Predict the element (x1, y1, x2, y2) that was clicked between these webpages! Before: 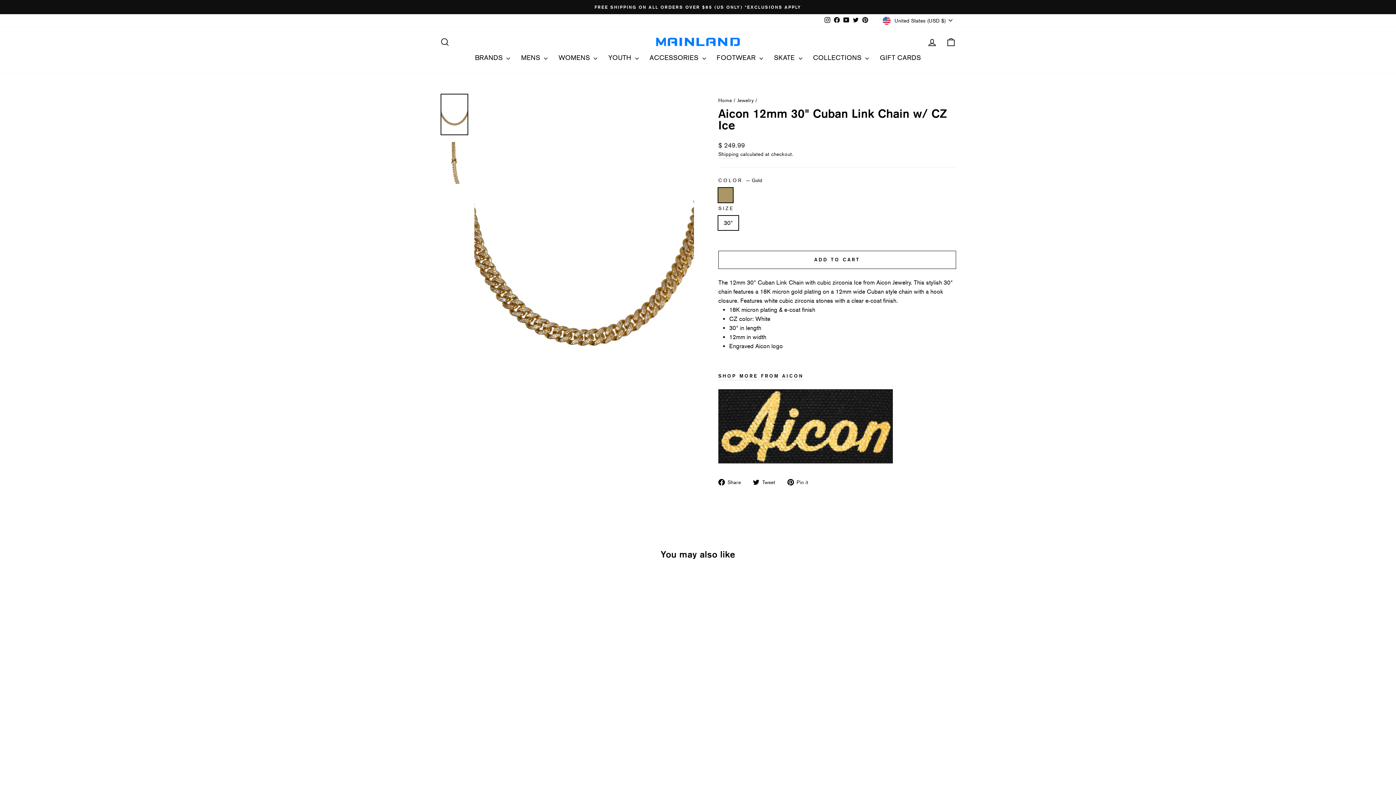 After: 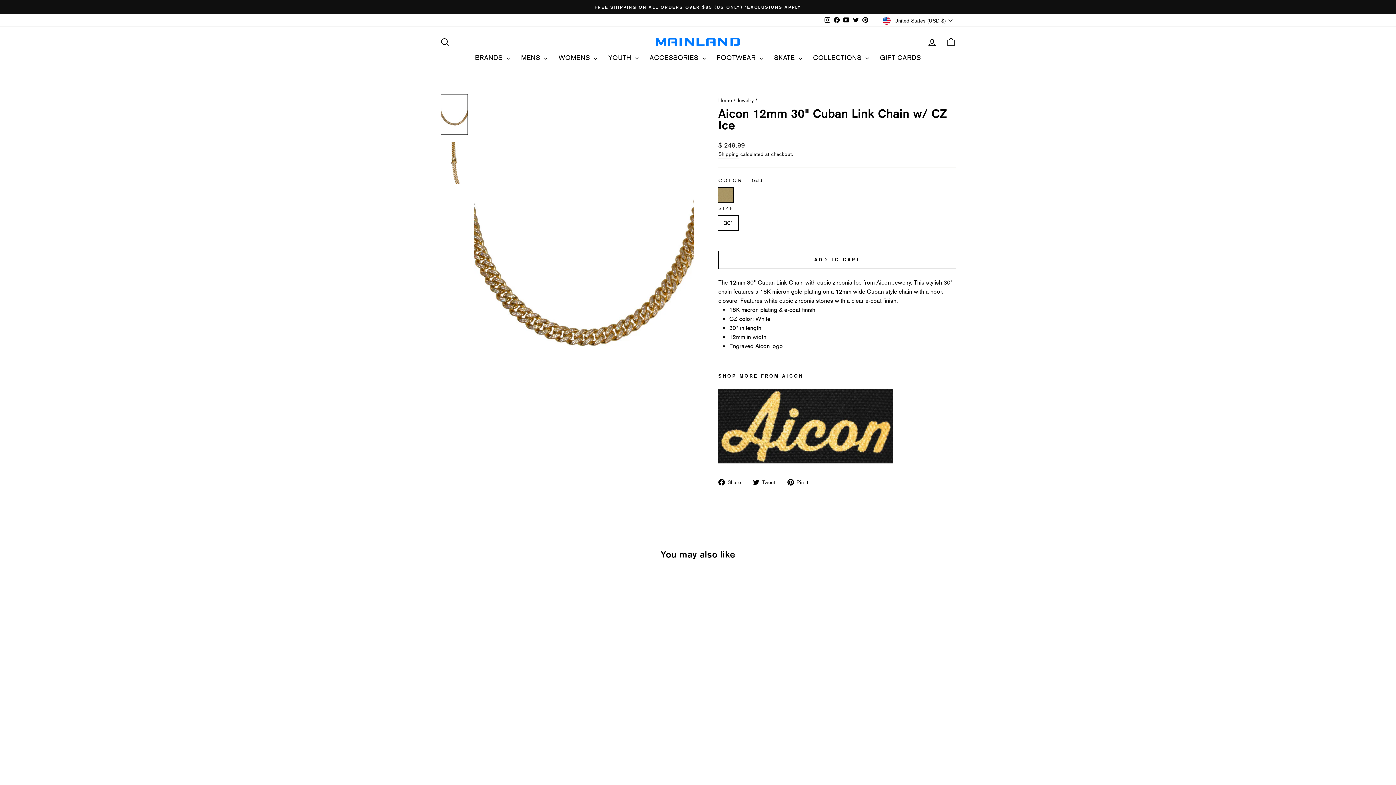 Action: label: Aicon 12mm 30" Cuban Link Chain w/ CZ Ice
$ 249.99 bbox: (440, 762, 563, 790)